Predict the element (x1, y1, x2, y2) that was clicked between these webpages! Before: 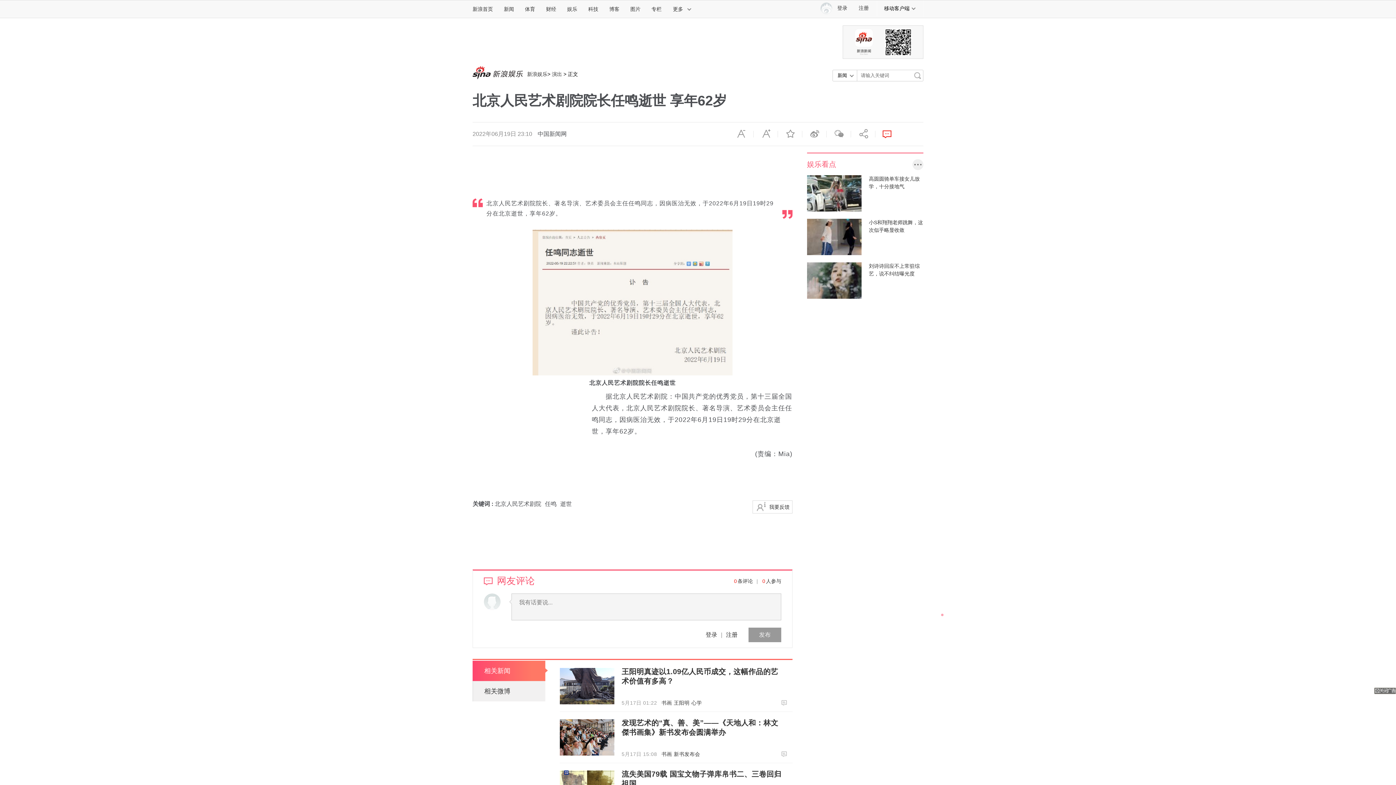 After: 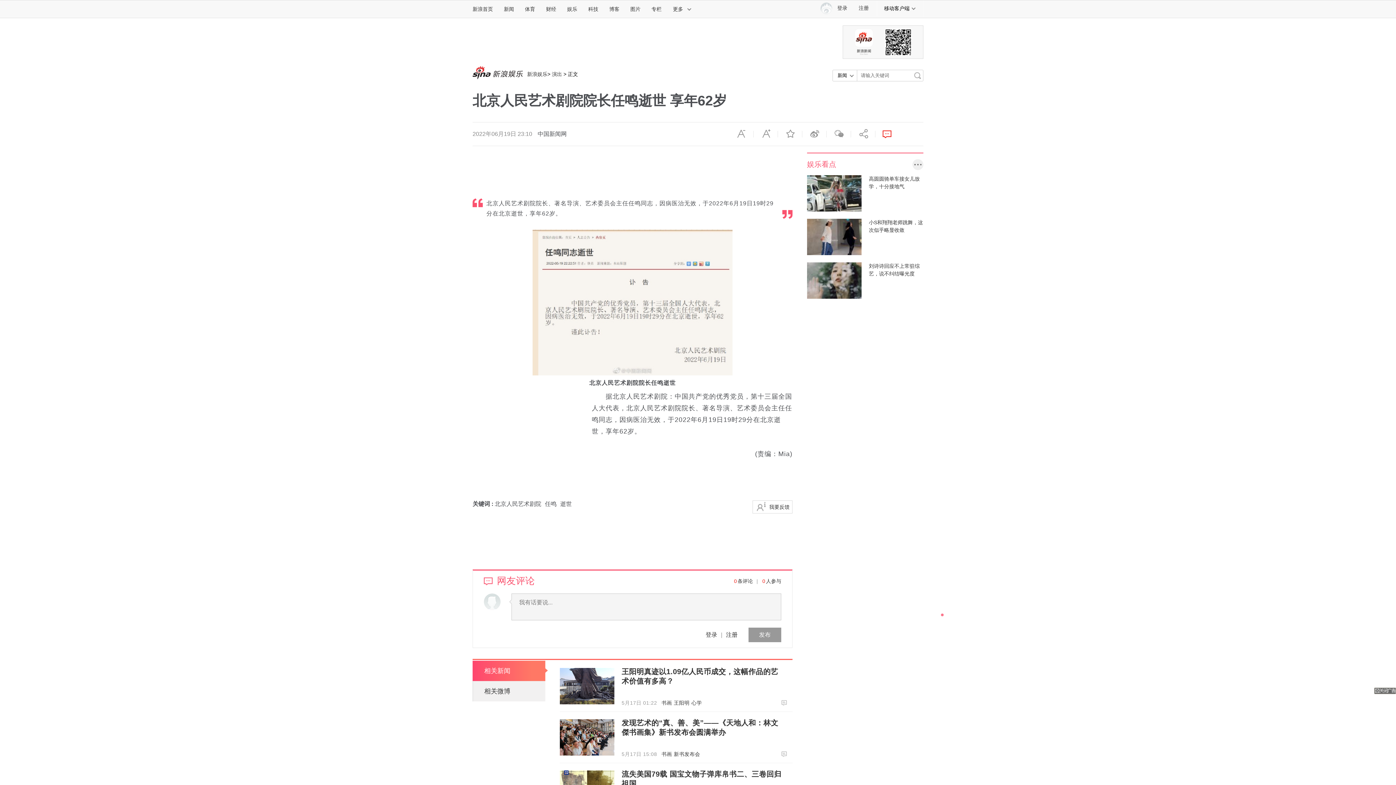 Action: bbox: (748, 628, 781, 642) label: 发布